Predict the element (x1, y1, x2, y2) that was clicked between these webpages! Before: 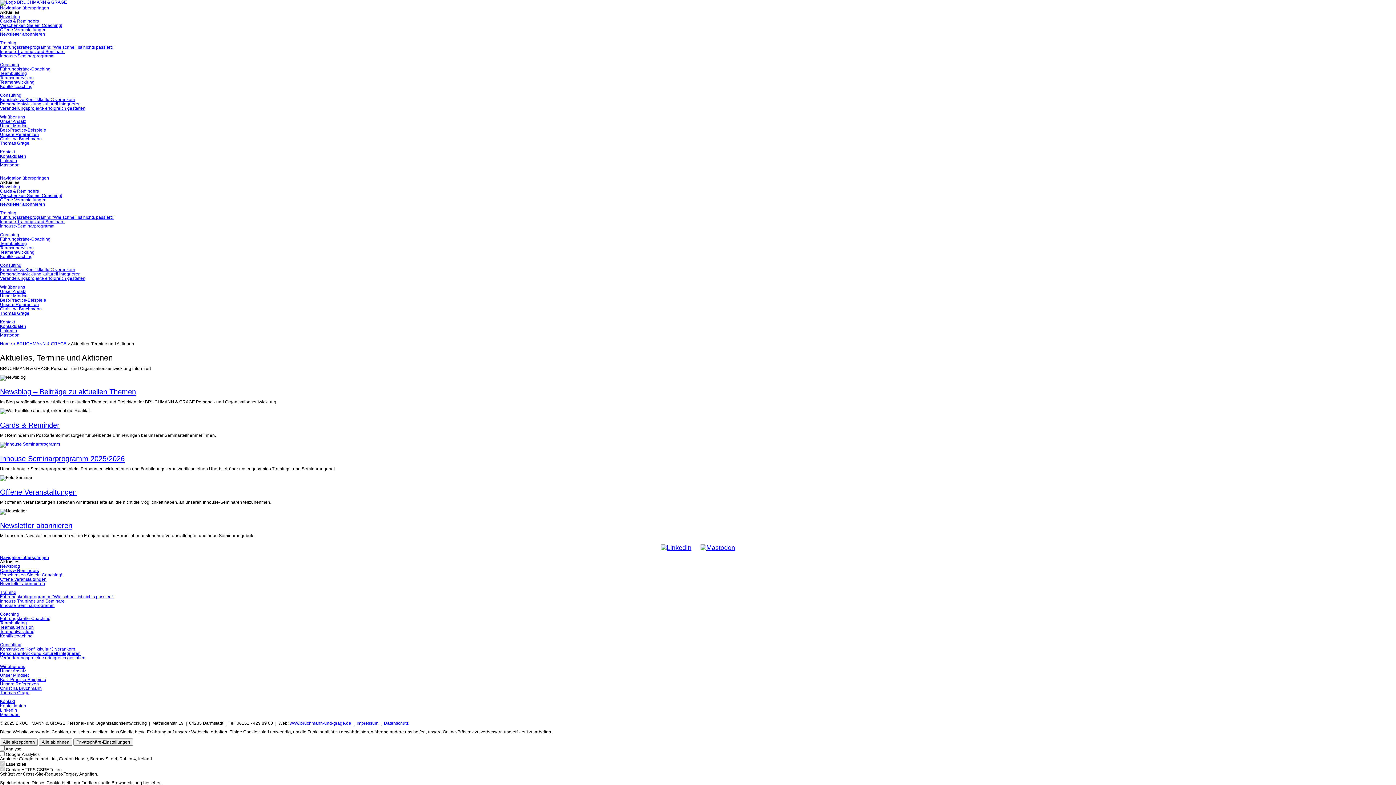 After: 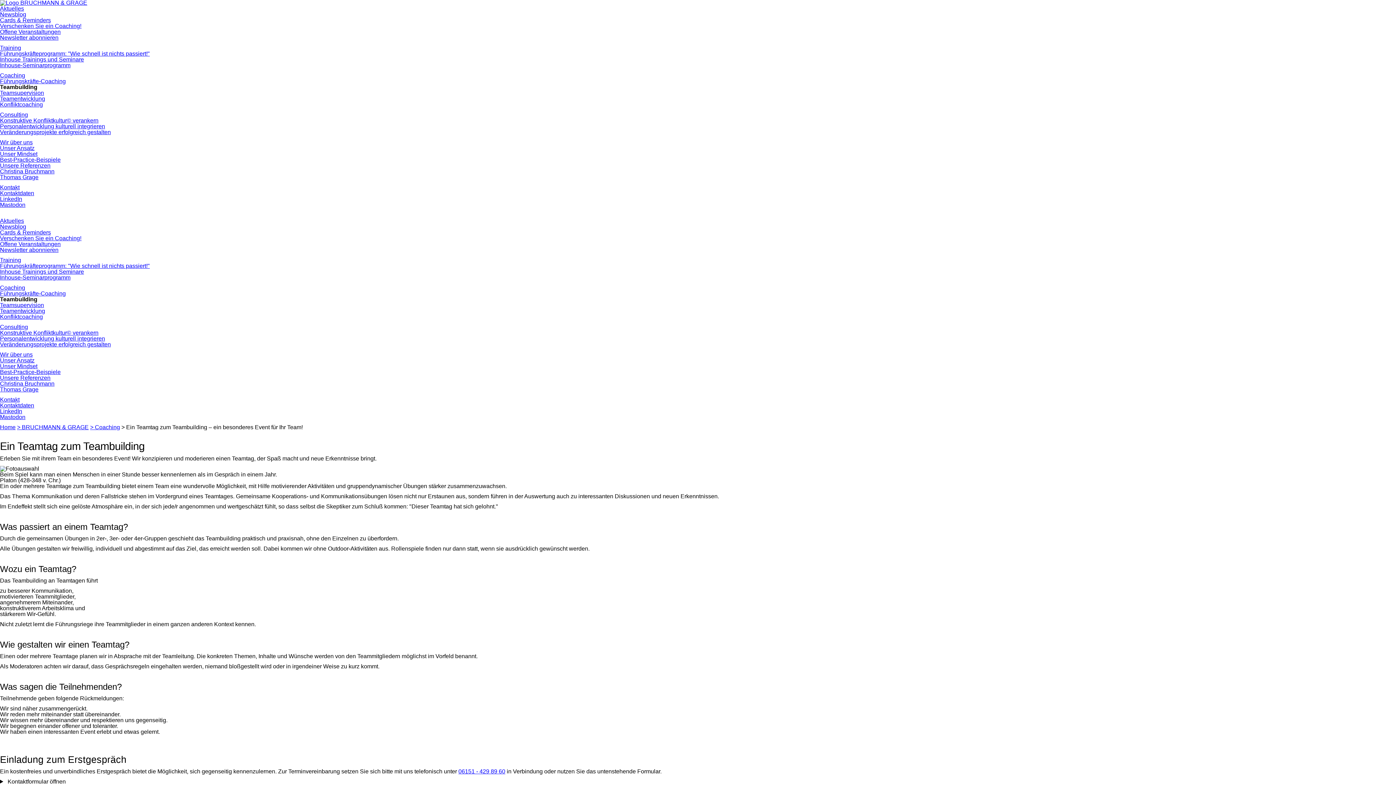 Action: label: Teambuilding bbox: (0, 70, 26, 76)